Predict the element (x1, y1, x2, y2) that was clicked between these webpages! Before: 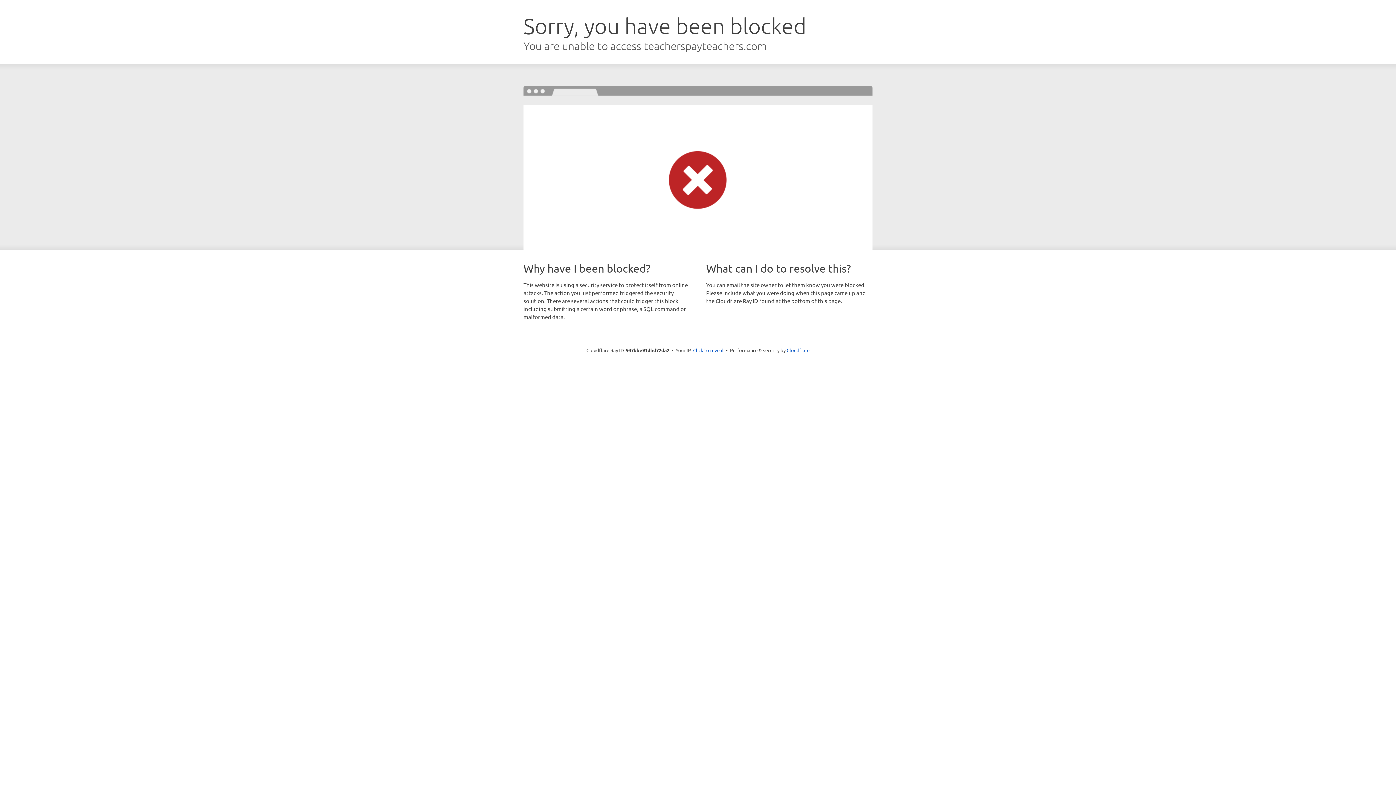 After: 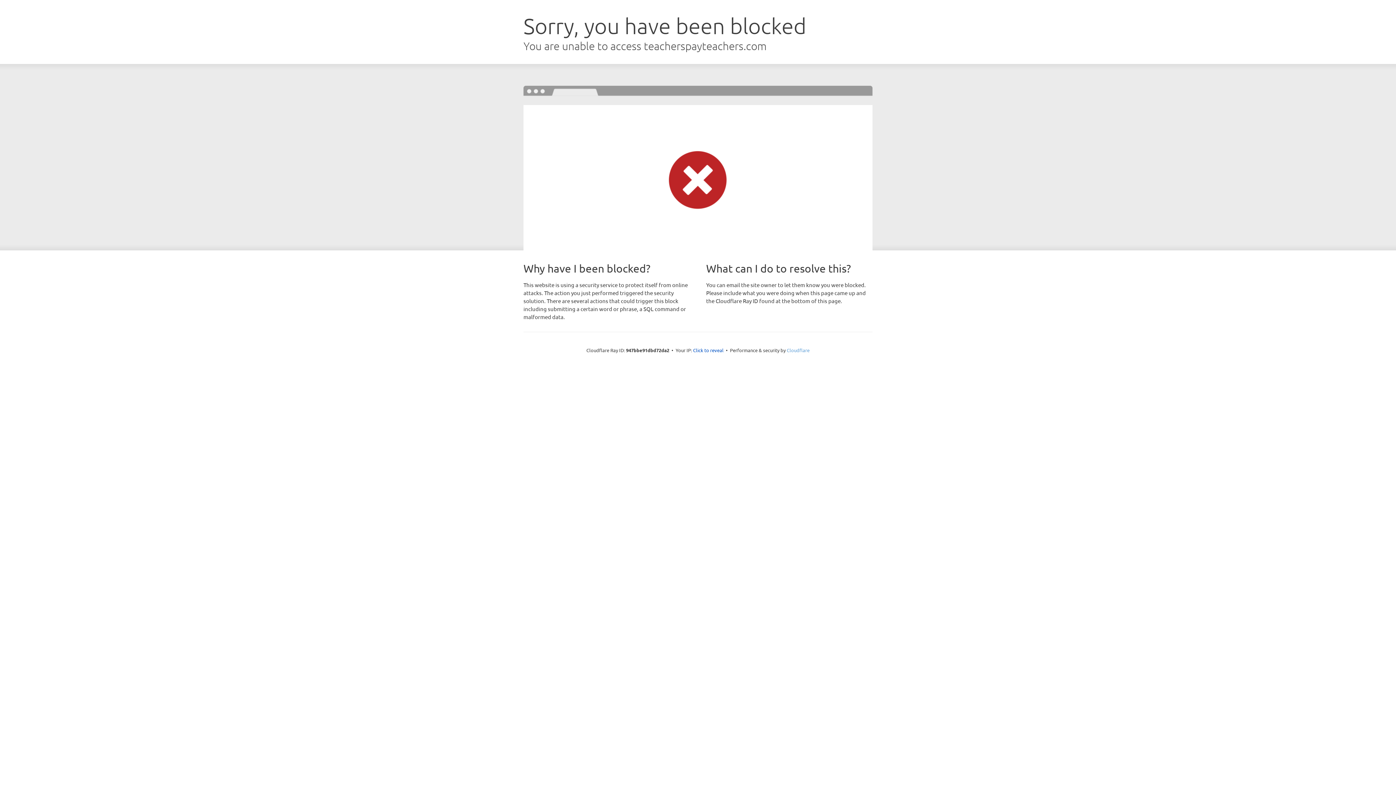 Action: label: Cloudflare bbox: (786, 347, 809, 353)